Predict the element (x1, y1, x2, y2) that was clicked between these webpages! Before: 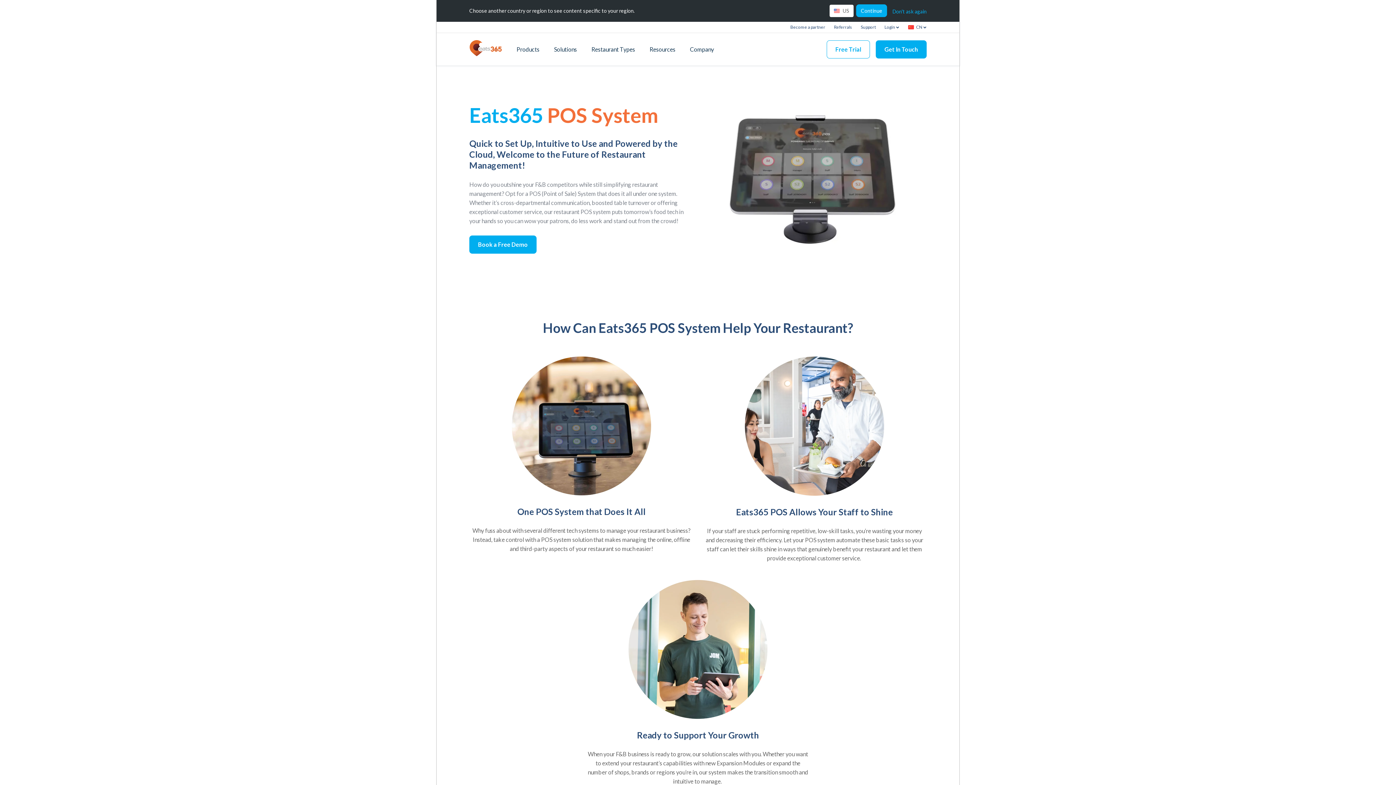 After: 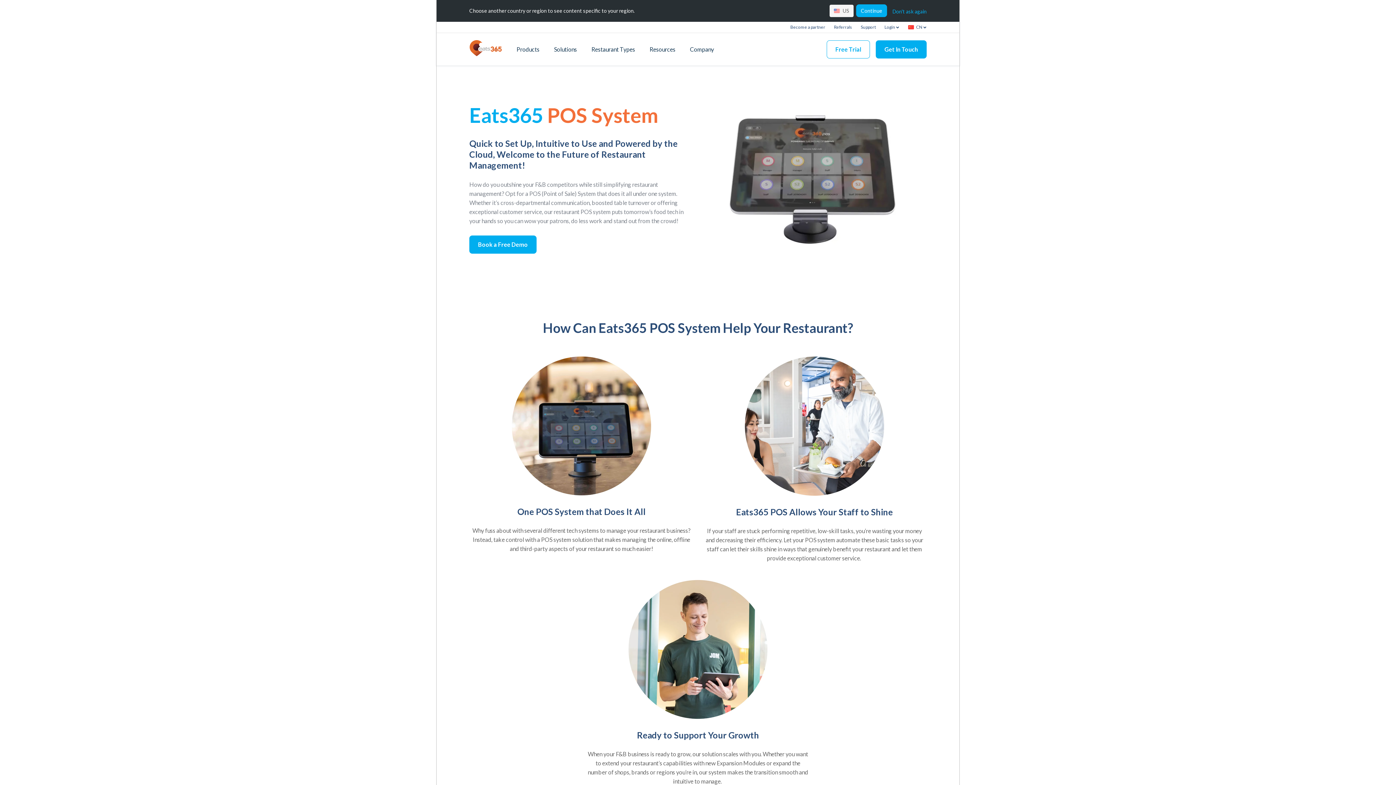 Action: bbox: (829, 4, 853, 17) label: US